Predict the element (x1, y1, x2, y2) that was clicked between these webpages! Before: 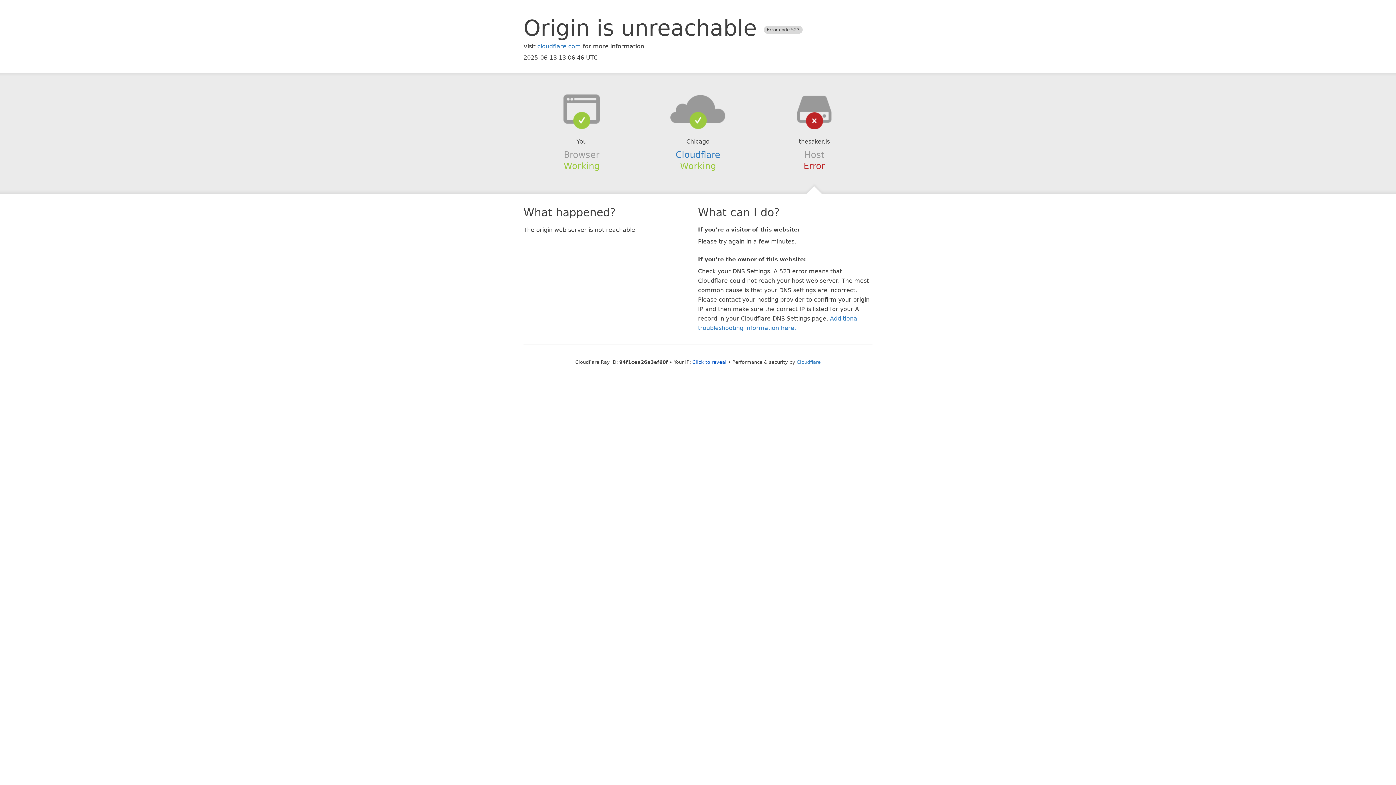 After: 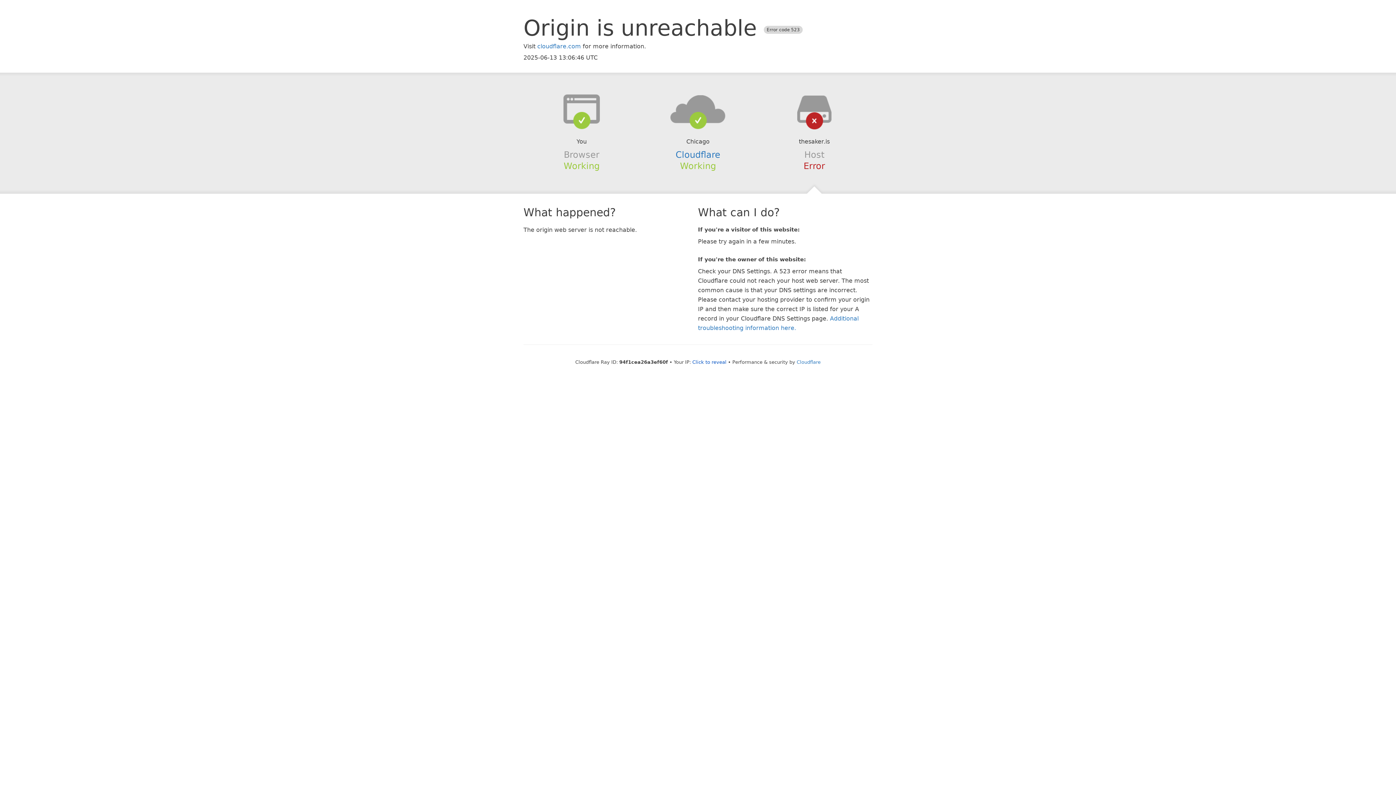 Action: bbox: (639, 94, 756, 123)